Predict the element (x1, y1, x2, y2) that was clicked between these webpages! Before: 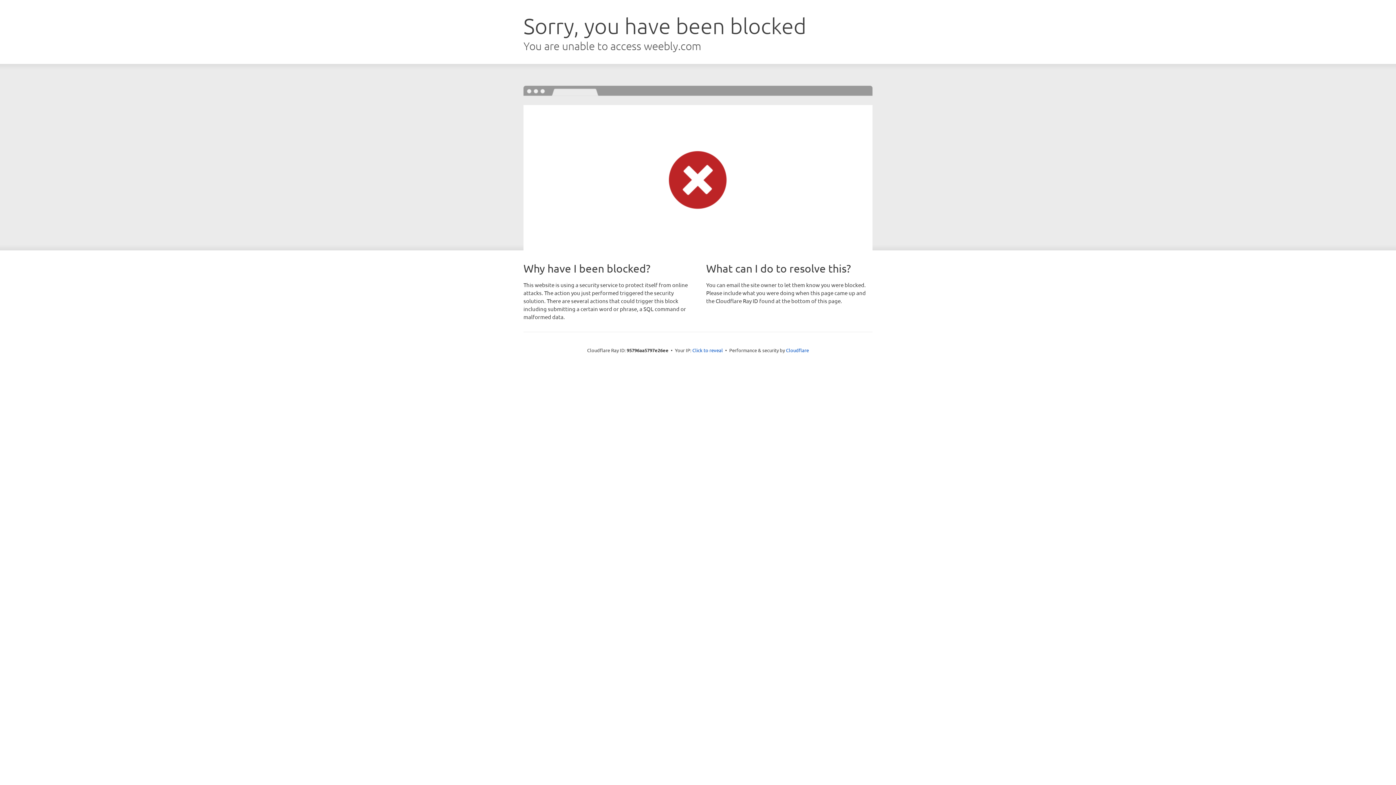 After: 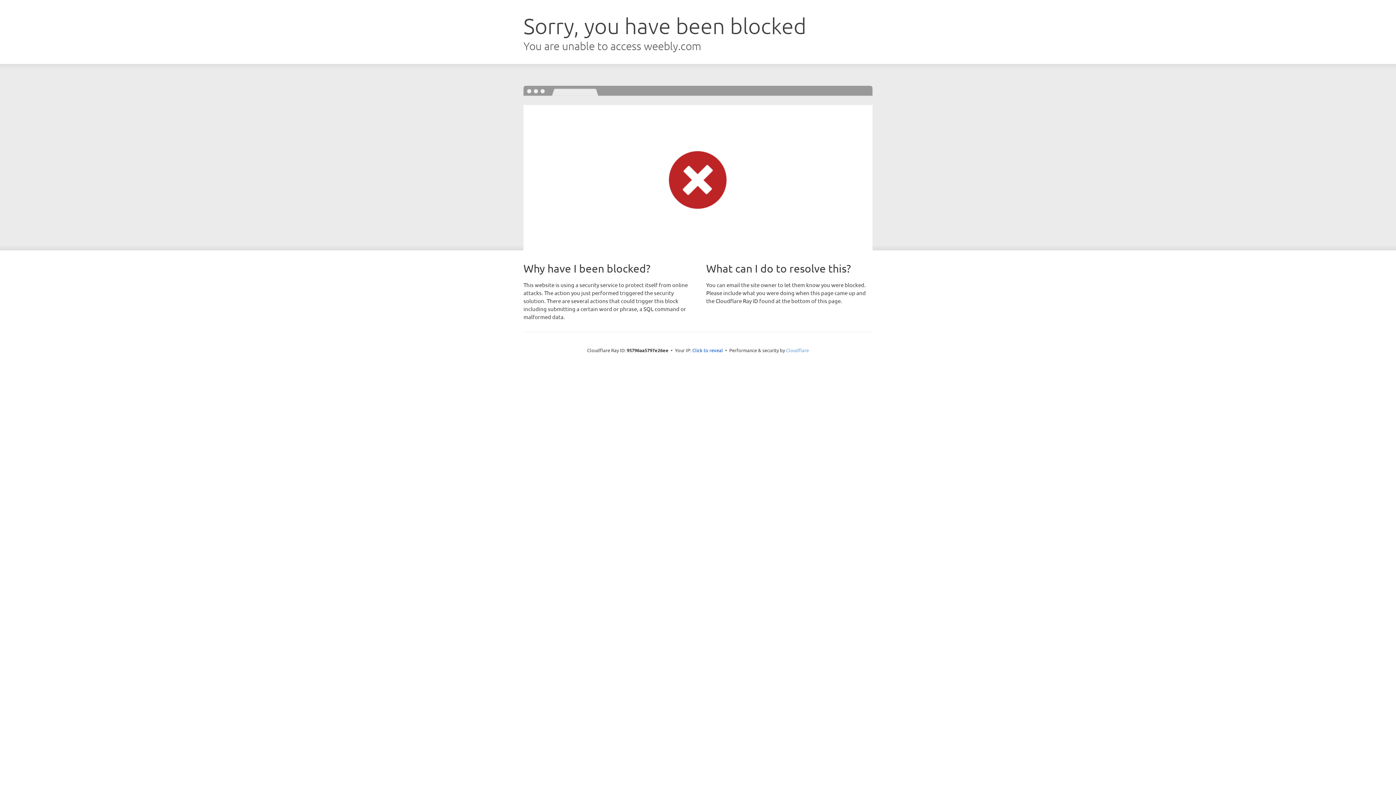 Action: bbox: (786, 347, 809, 353) label: Cloudflare